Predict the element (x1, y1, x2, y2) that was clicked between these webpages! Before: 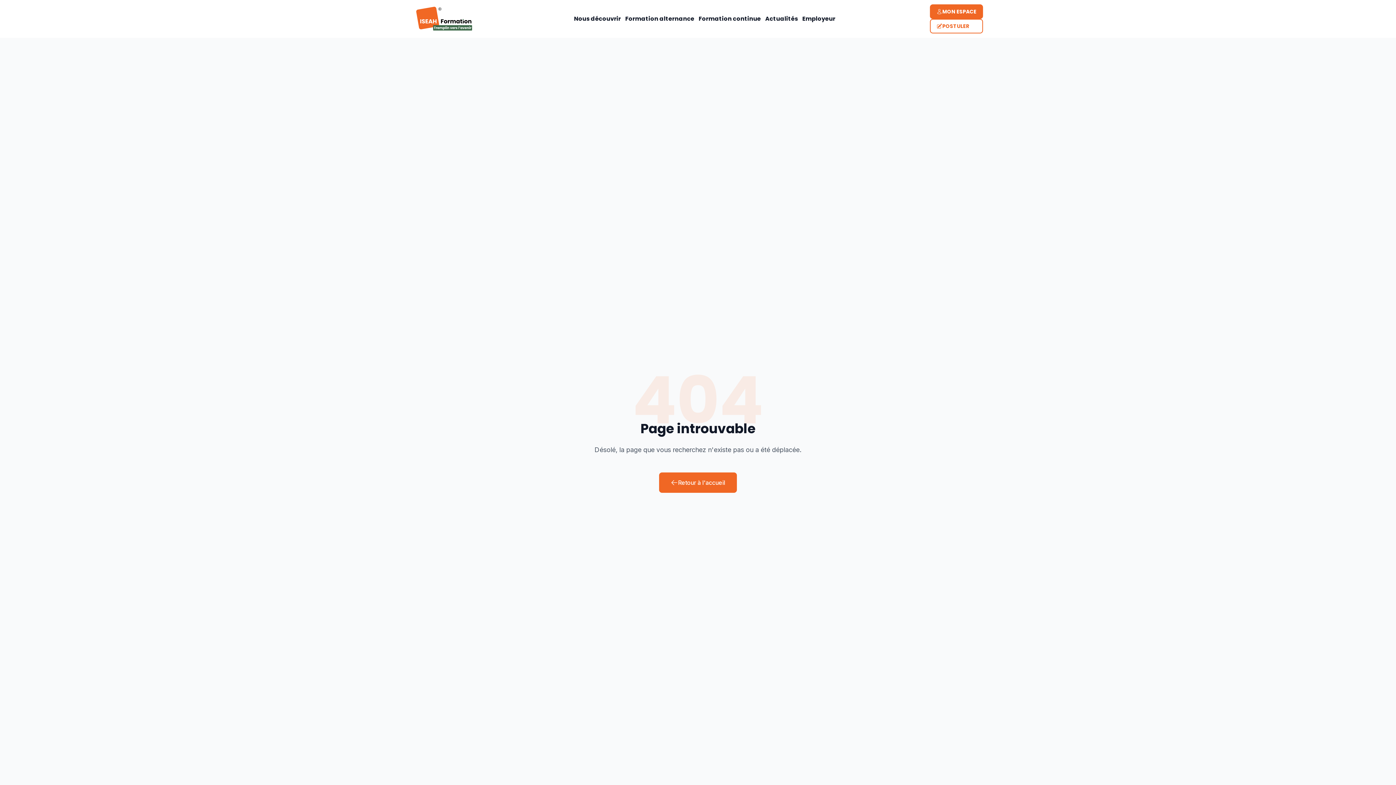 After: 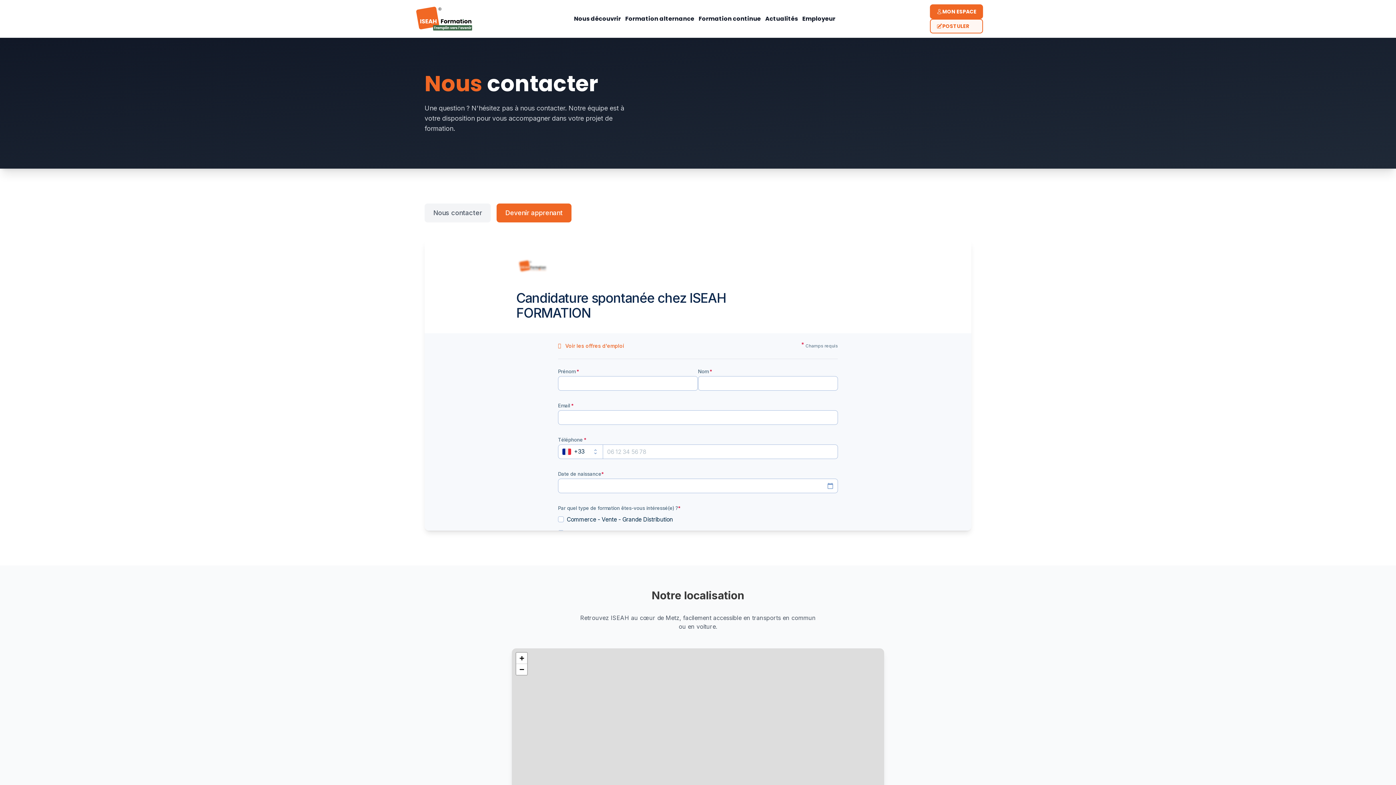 Action: bbox: (930, 18, 983, 33) label: POSTULER